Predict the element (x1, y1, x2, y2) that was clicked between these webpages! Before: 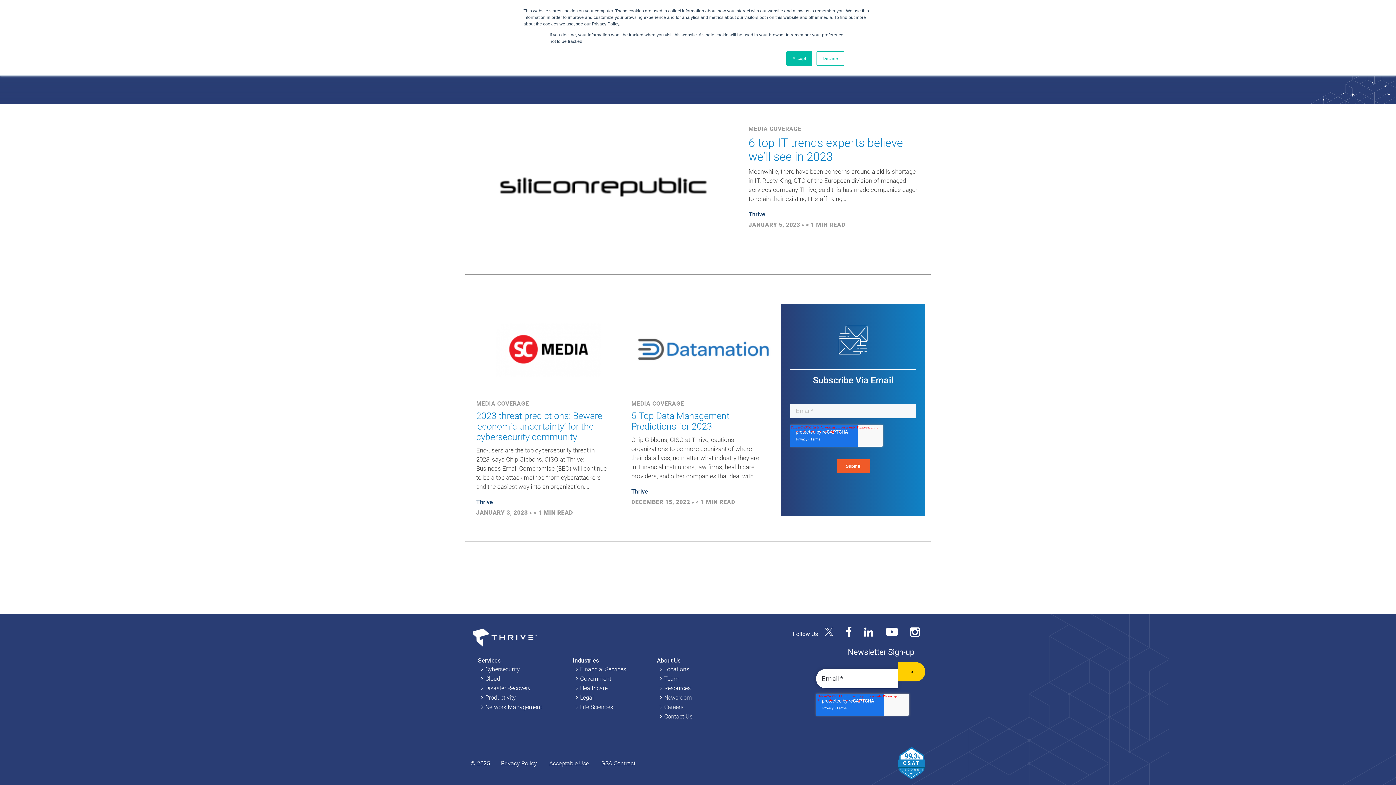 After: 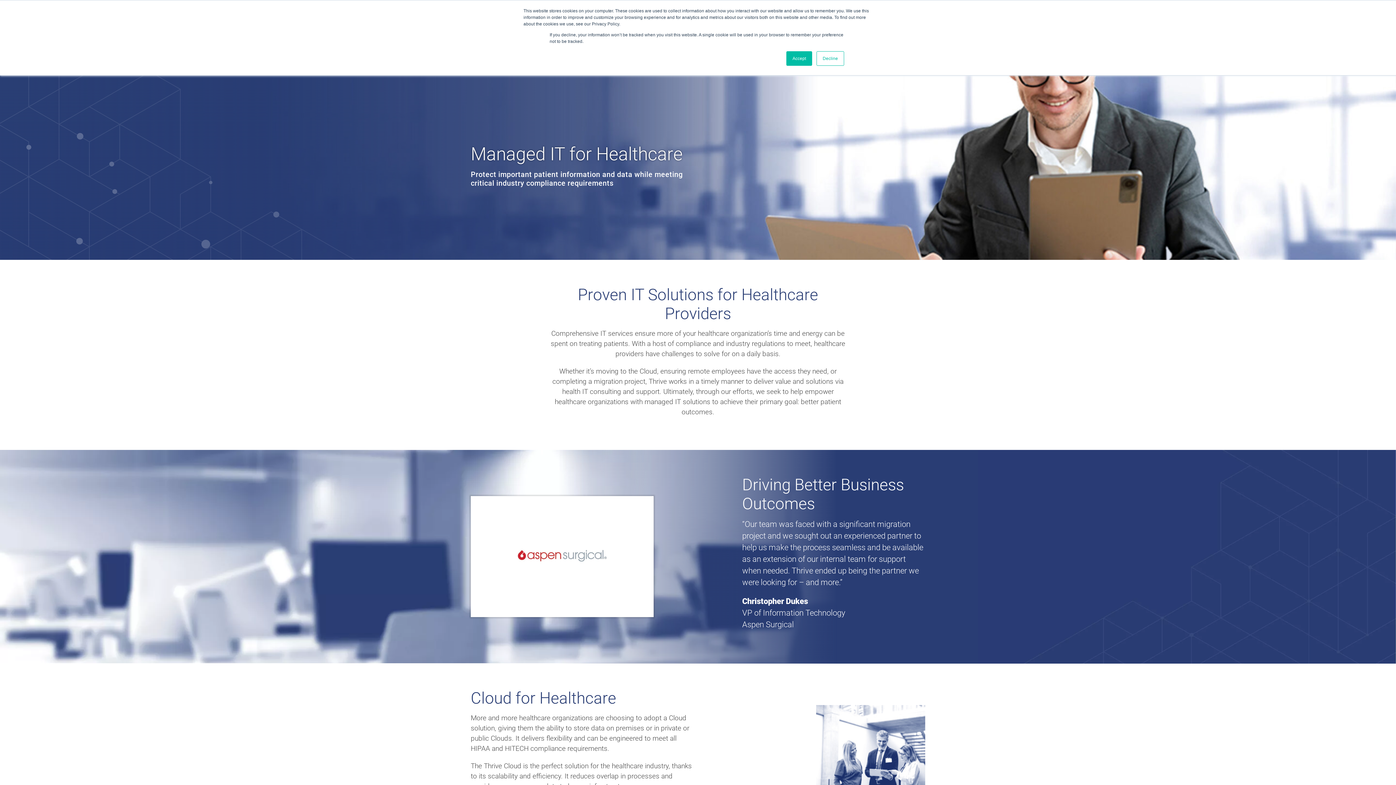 Action: bbox: (580, 684, 607, 691) label: Healthcare